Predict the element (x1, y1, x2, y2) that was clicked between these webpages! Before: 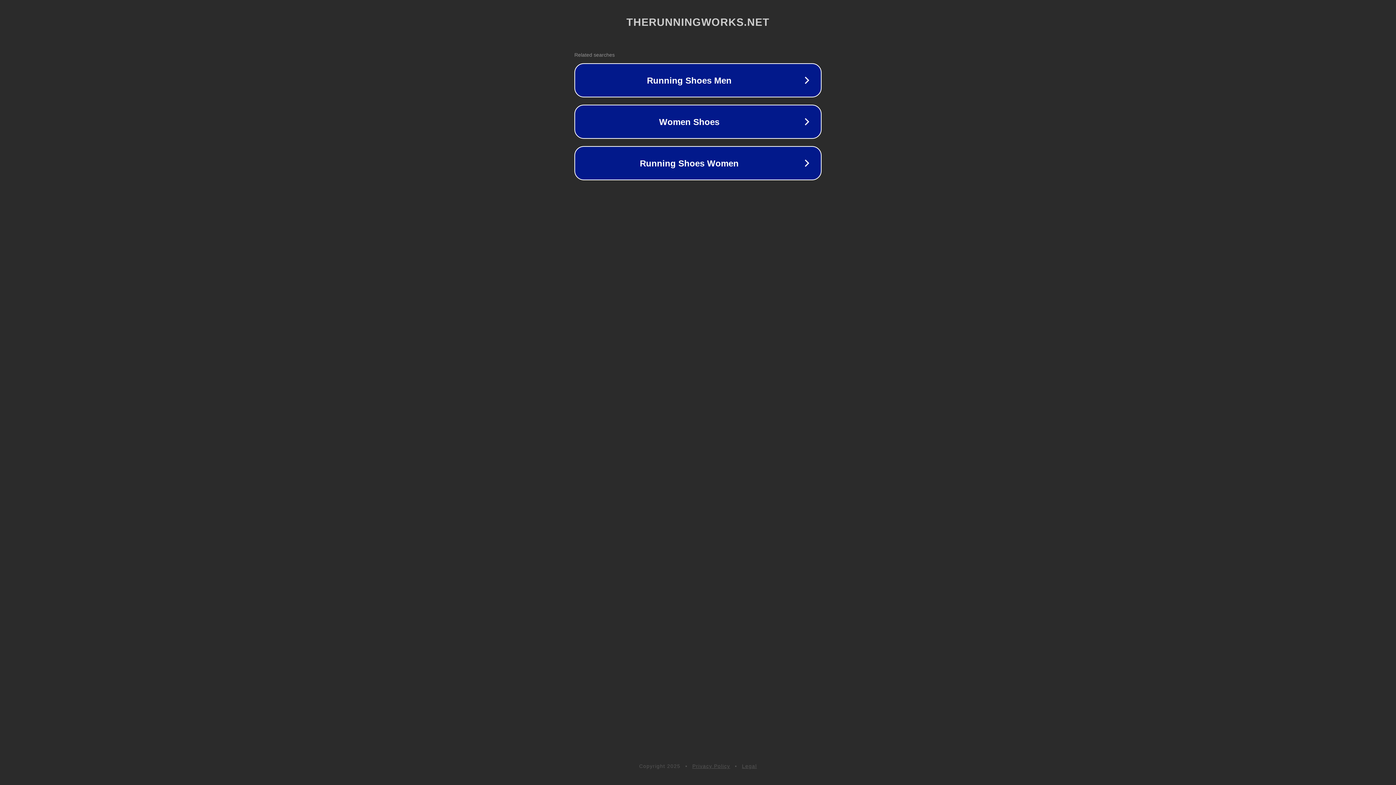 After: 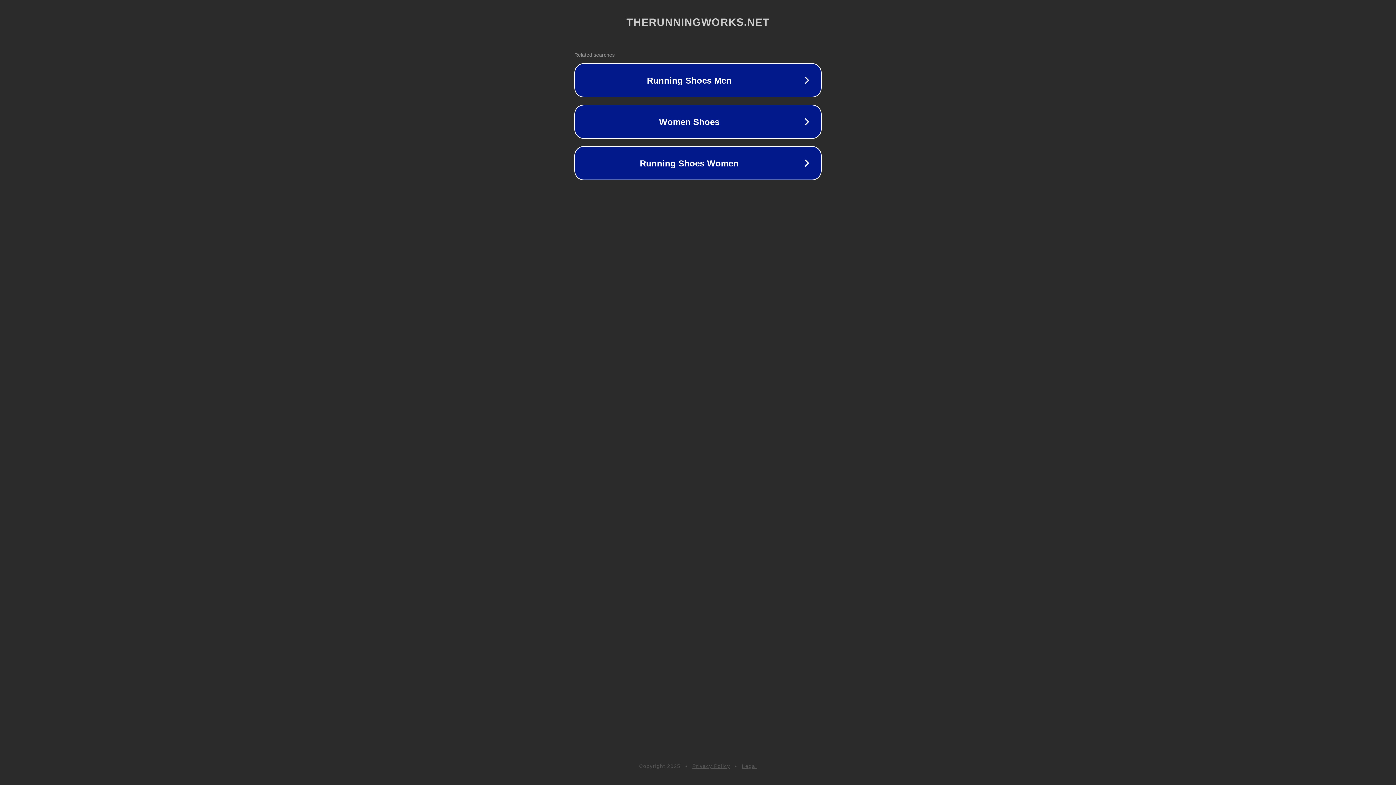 Action: bbox: (742, 763, 757, 769) label: Legal